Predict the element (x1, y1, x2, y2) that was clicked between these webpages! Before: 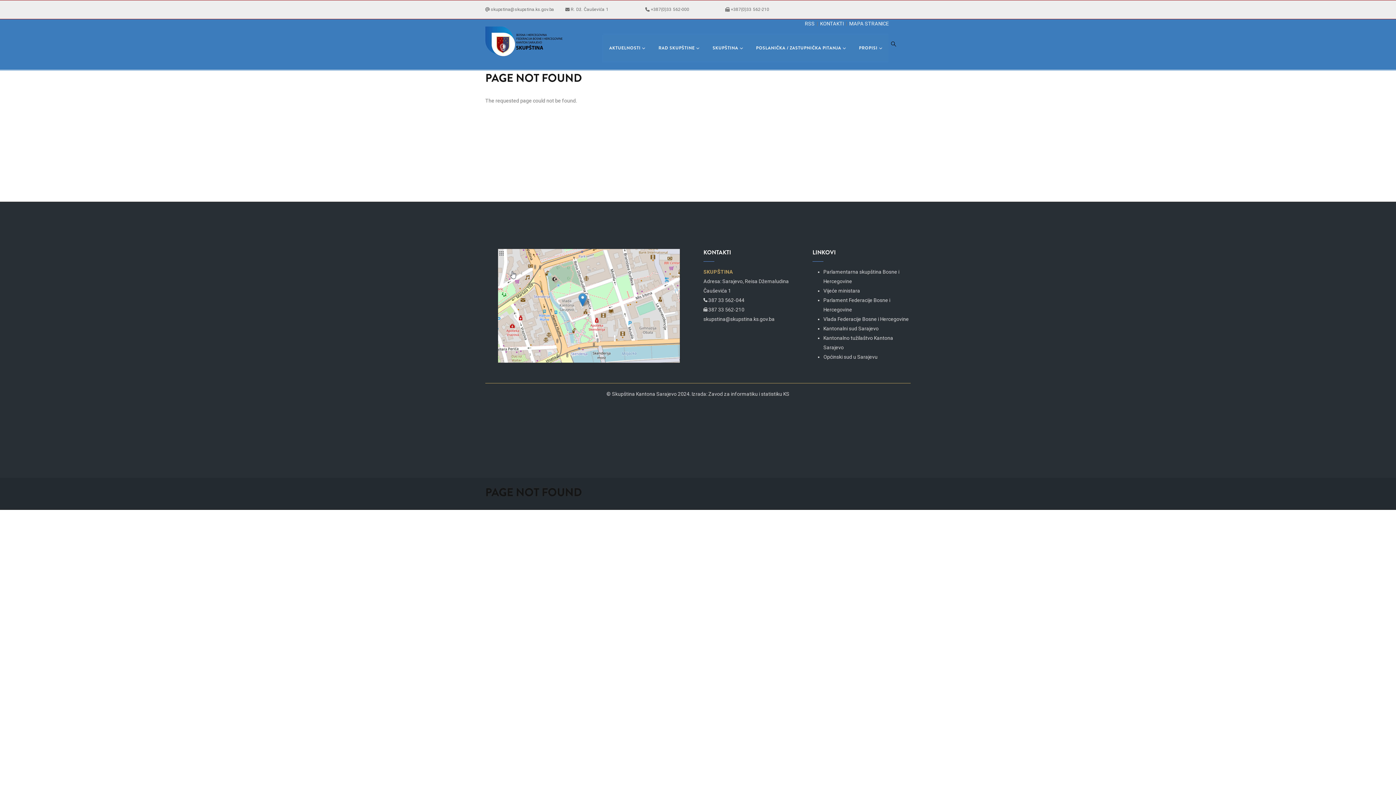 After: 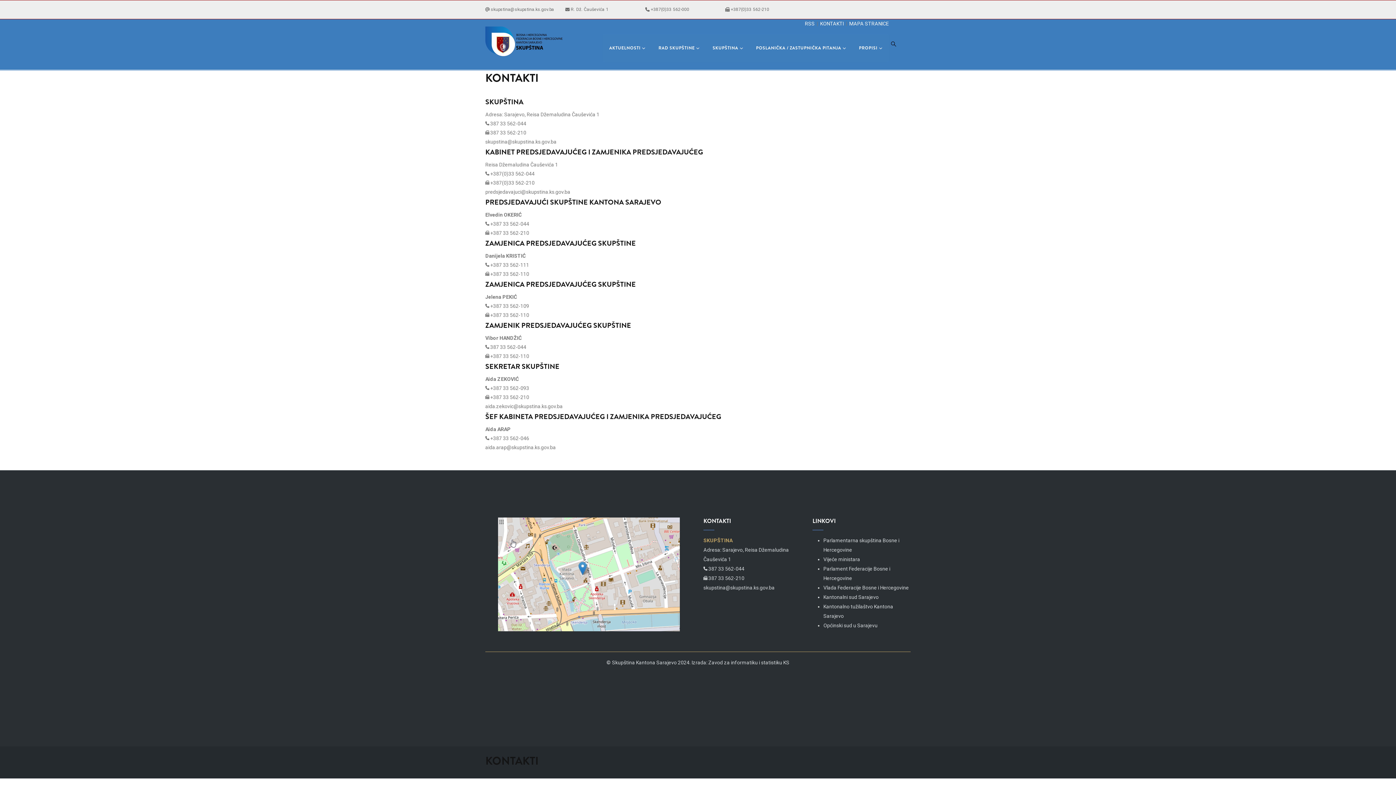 Action: bbox: (820, 20, 844, 26) label: KONTAKTI